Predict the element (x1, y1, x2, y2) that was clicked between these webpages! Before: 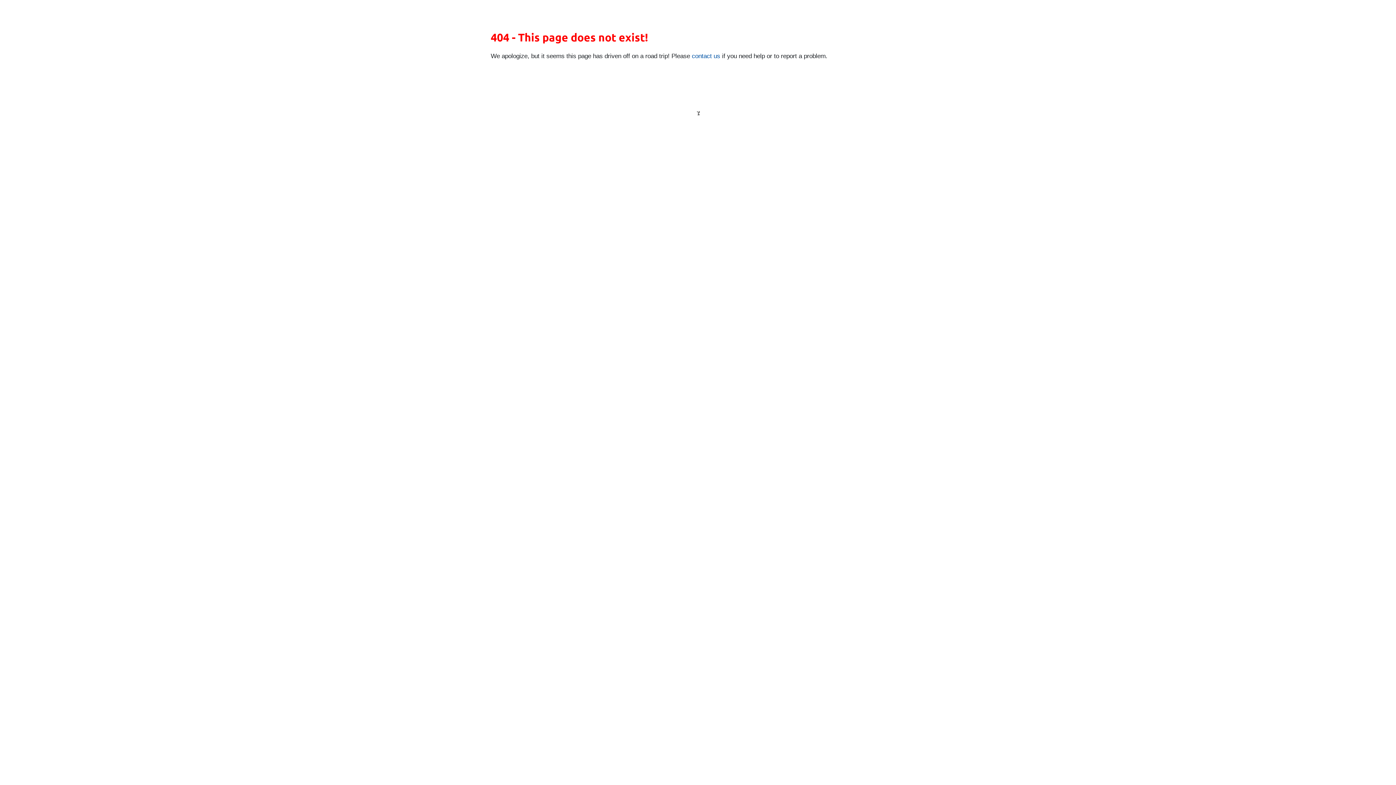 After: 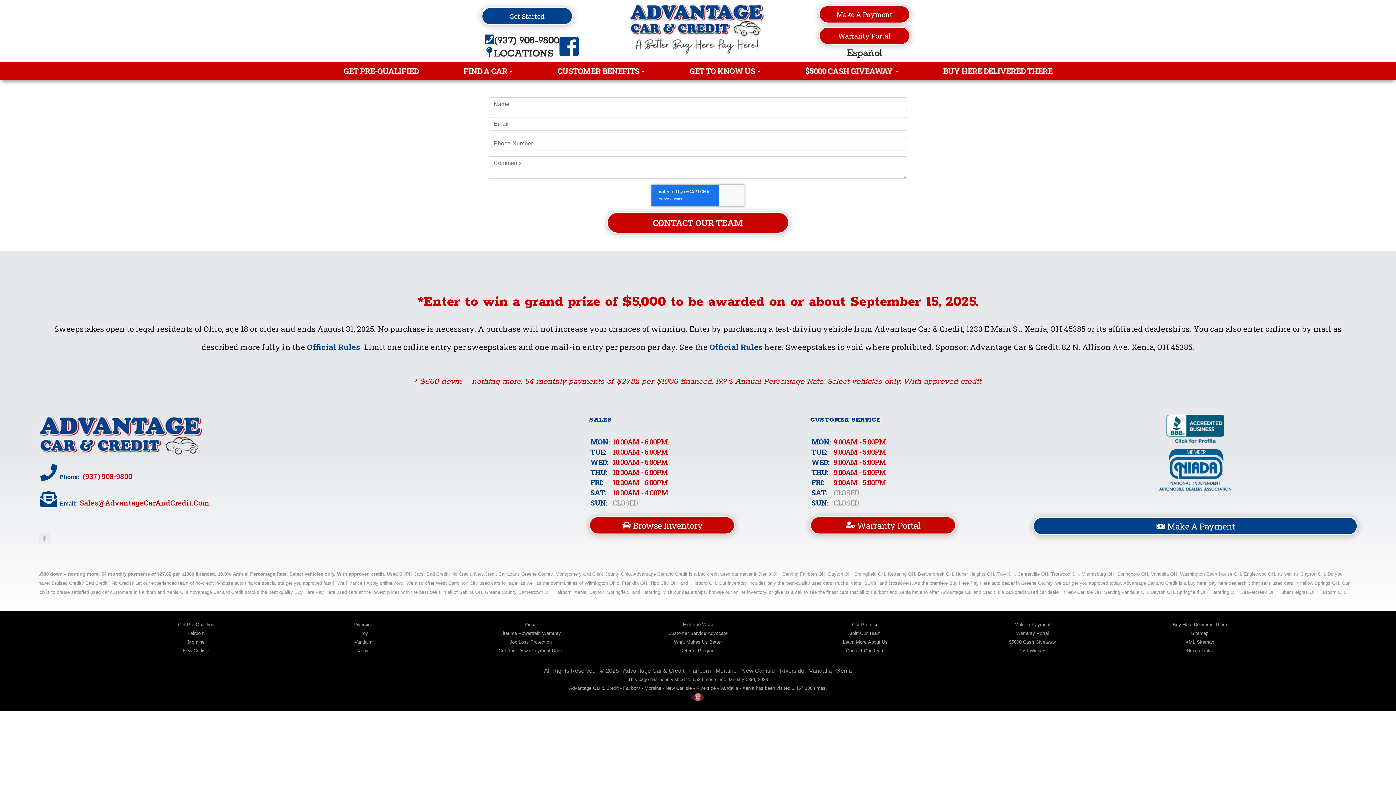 Action: label: contact us bbox: (692, 52, 720, 59)